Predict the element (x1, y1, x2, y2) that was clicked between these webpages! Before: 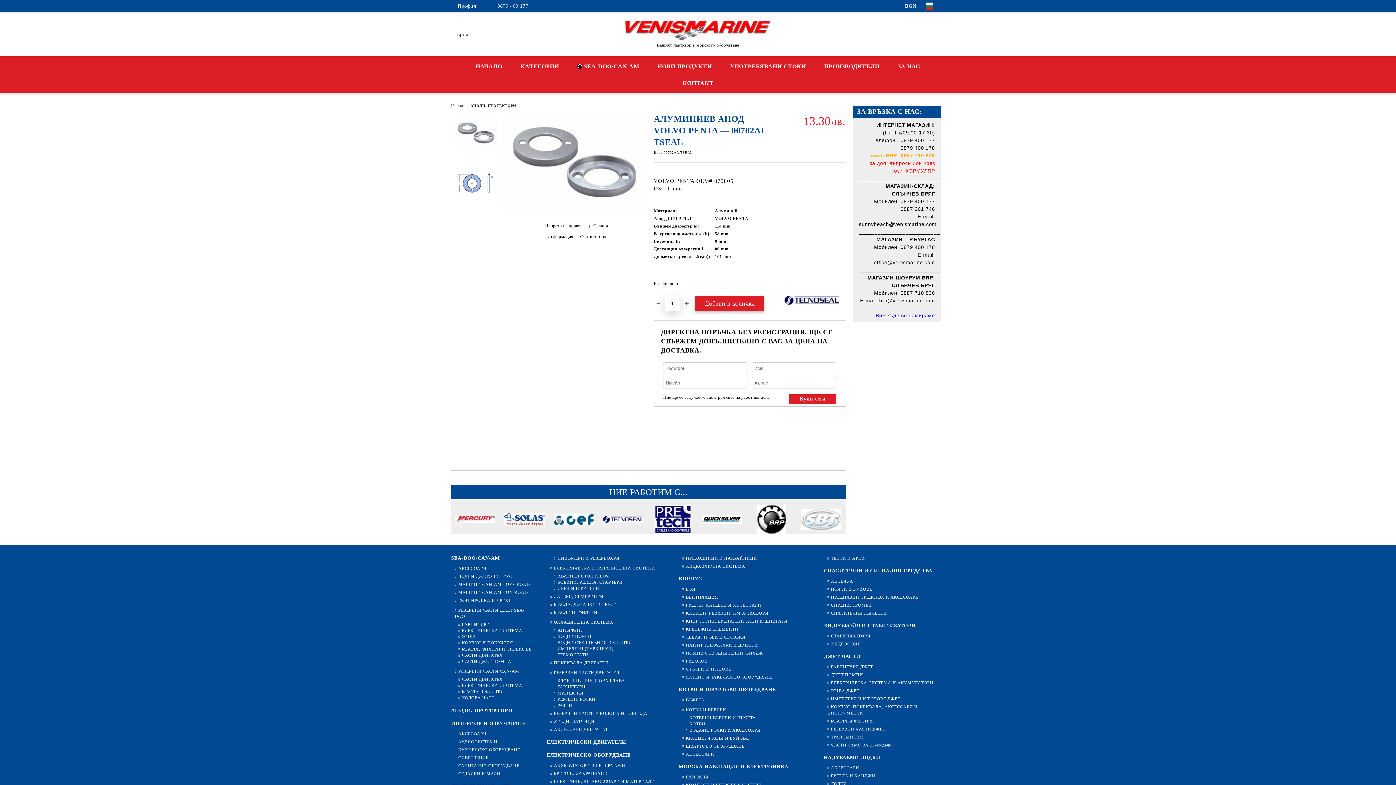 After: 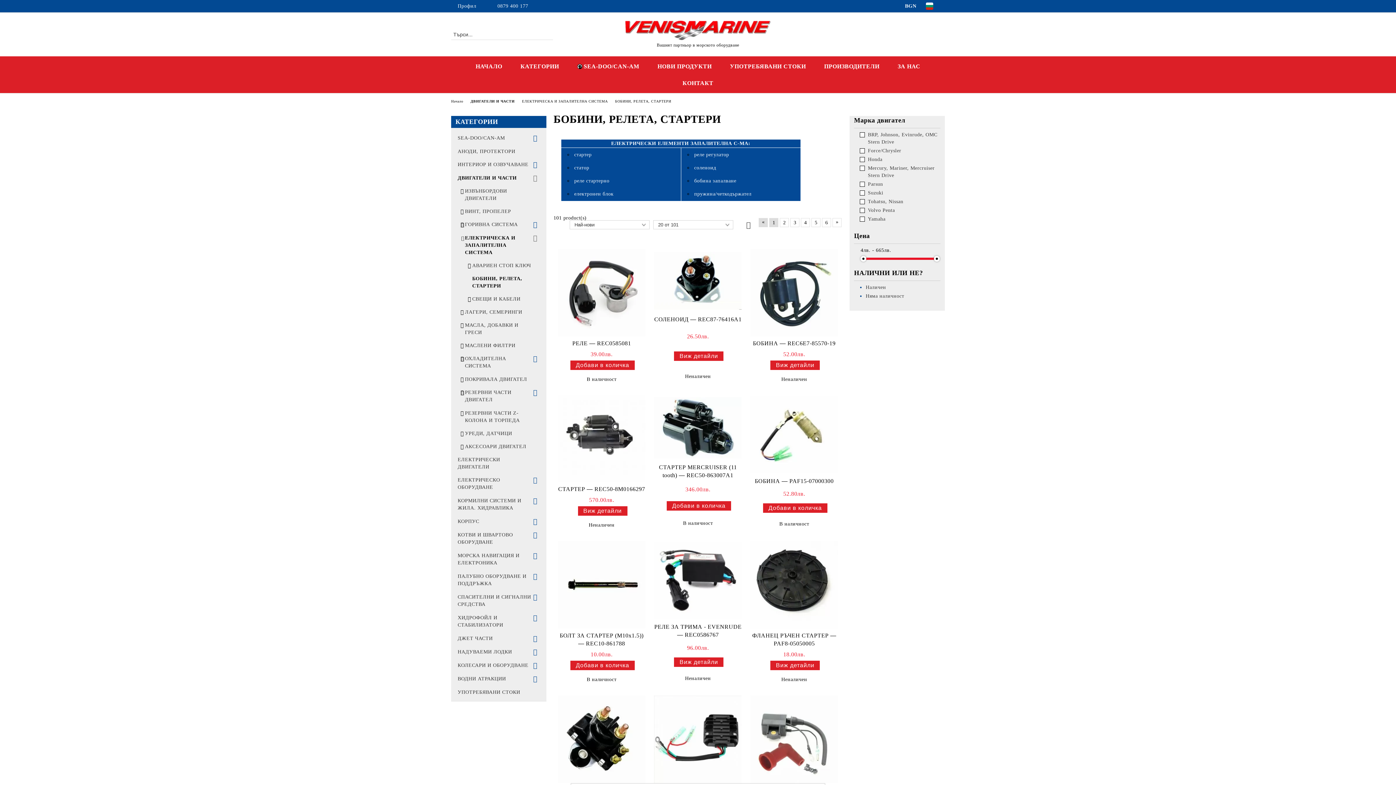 Action: bbox: (546, 579, 622, 585) label: БОБИНИ, РЕЛЕТА, СТАРТЕРИ